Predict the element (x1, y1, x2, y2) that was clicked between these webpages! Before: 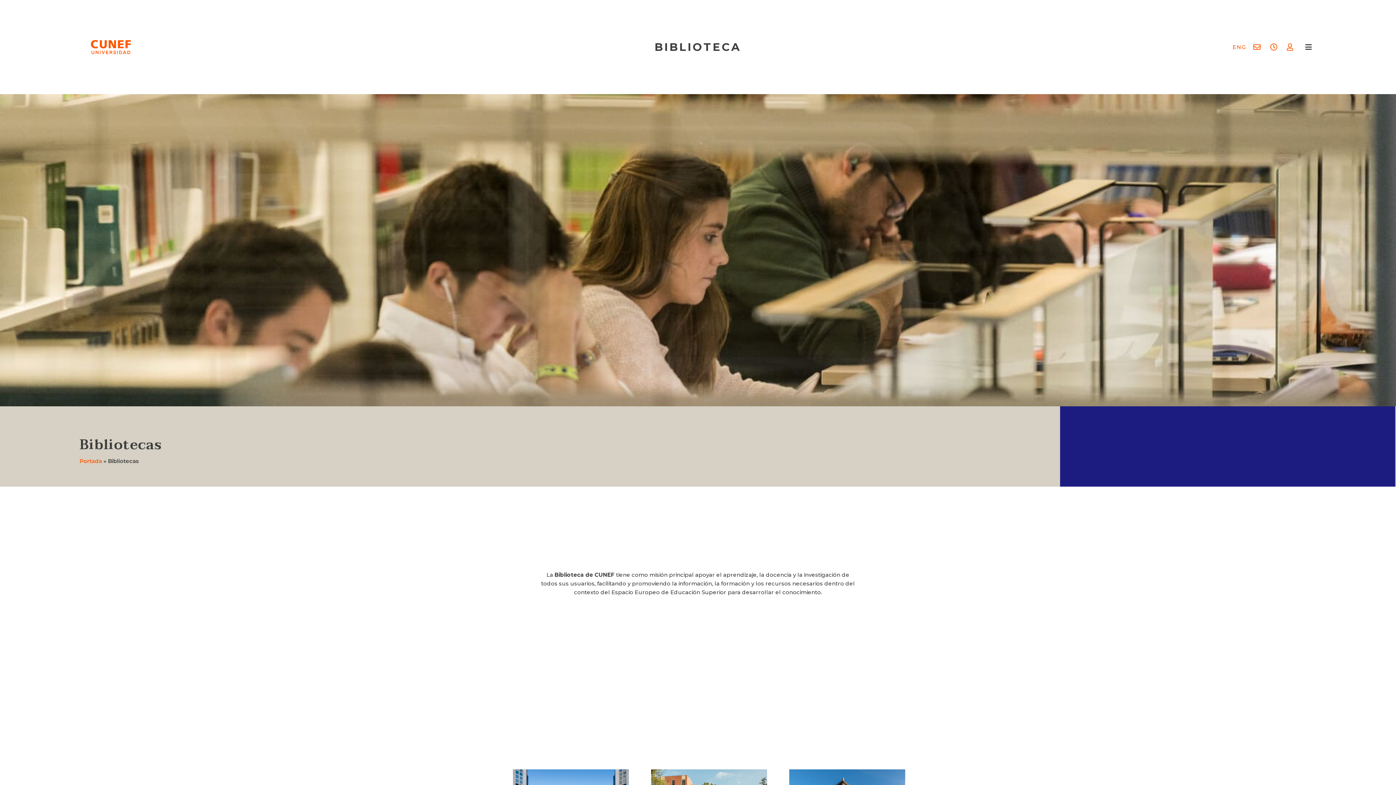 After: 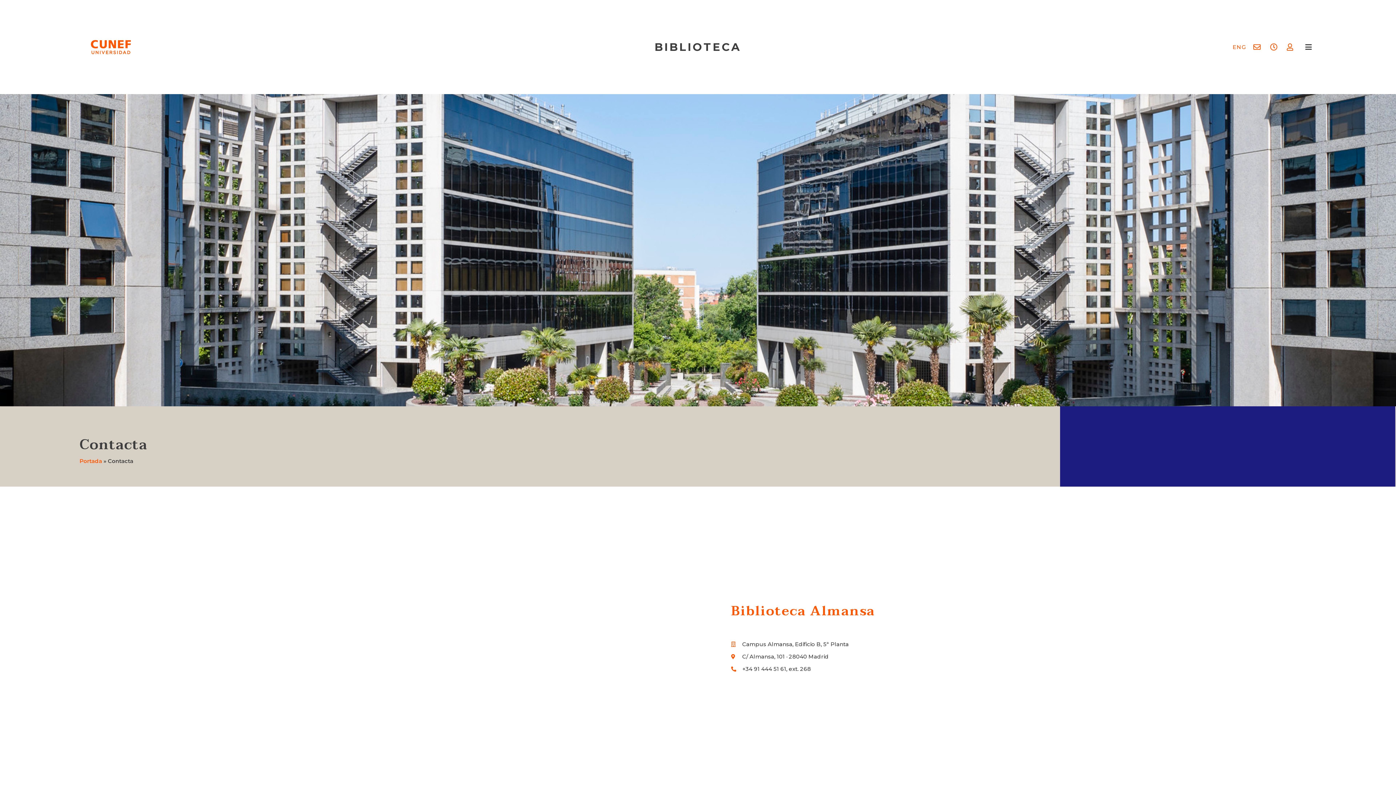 Action: bbox: (1253, 43, 1264, 50)